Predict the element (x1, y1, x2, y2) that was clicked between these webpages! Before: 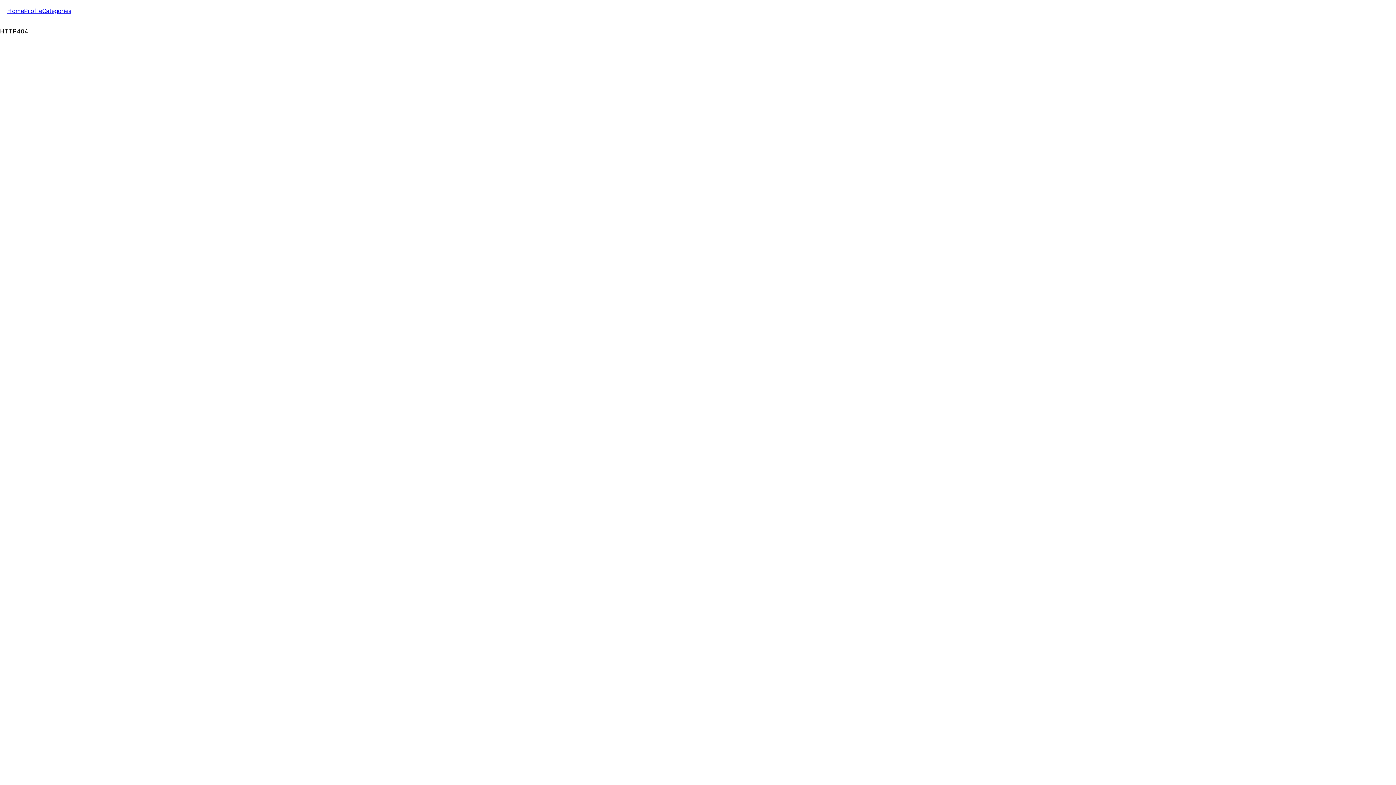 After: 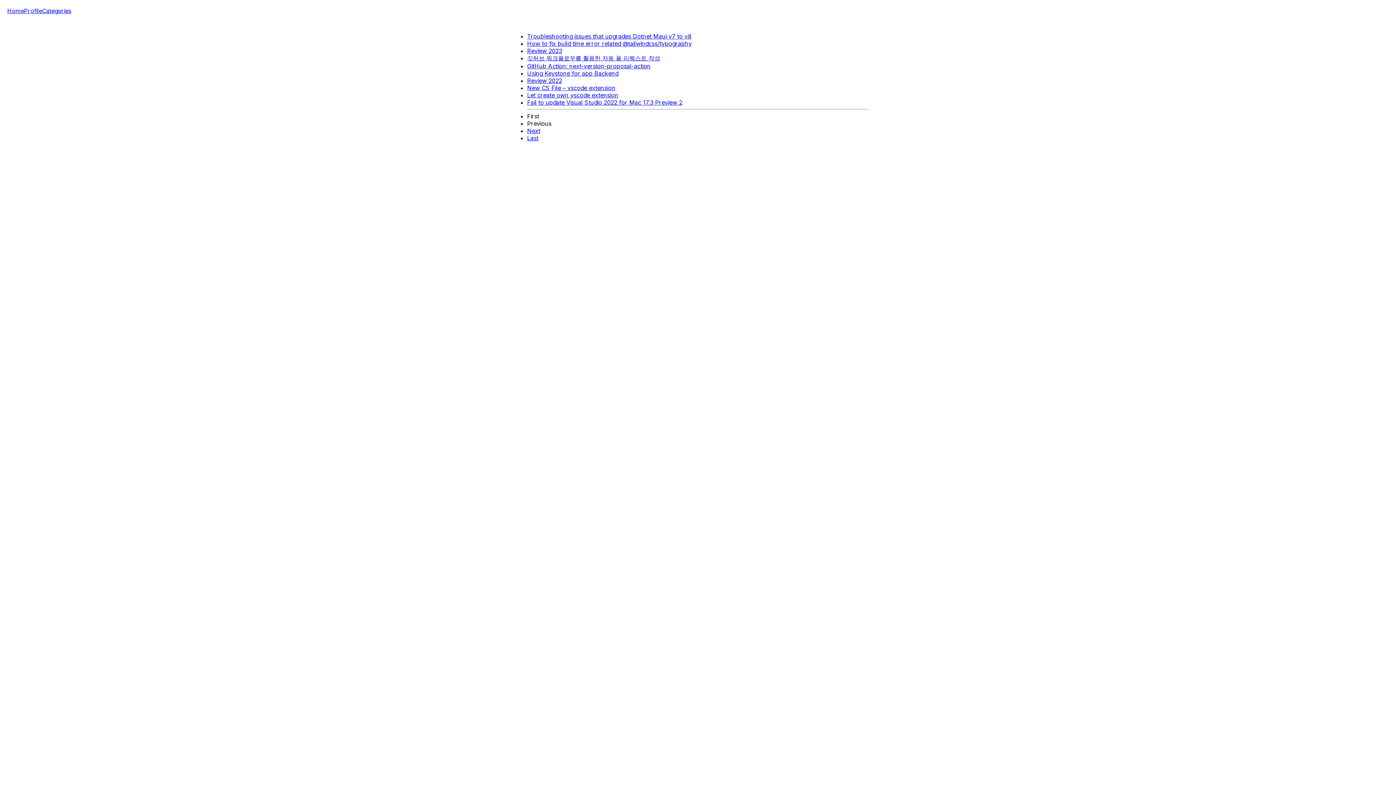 Action: label: Home bbox: (7, 7, 24, 14)